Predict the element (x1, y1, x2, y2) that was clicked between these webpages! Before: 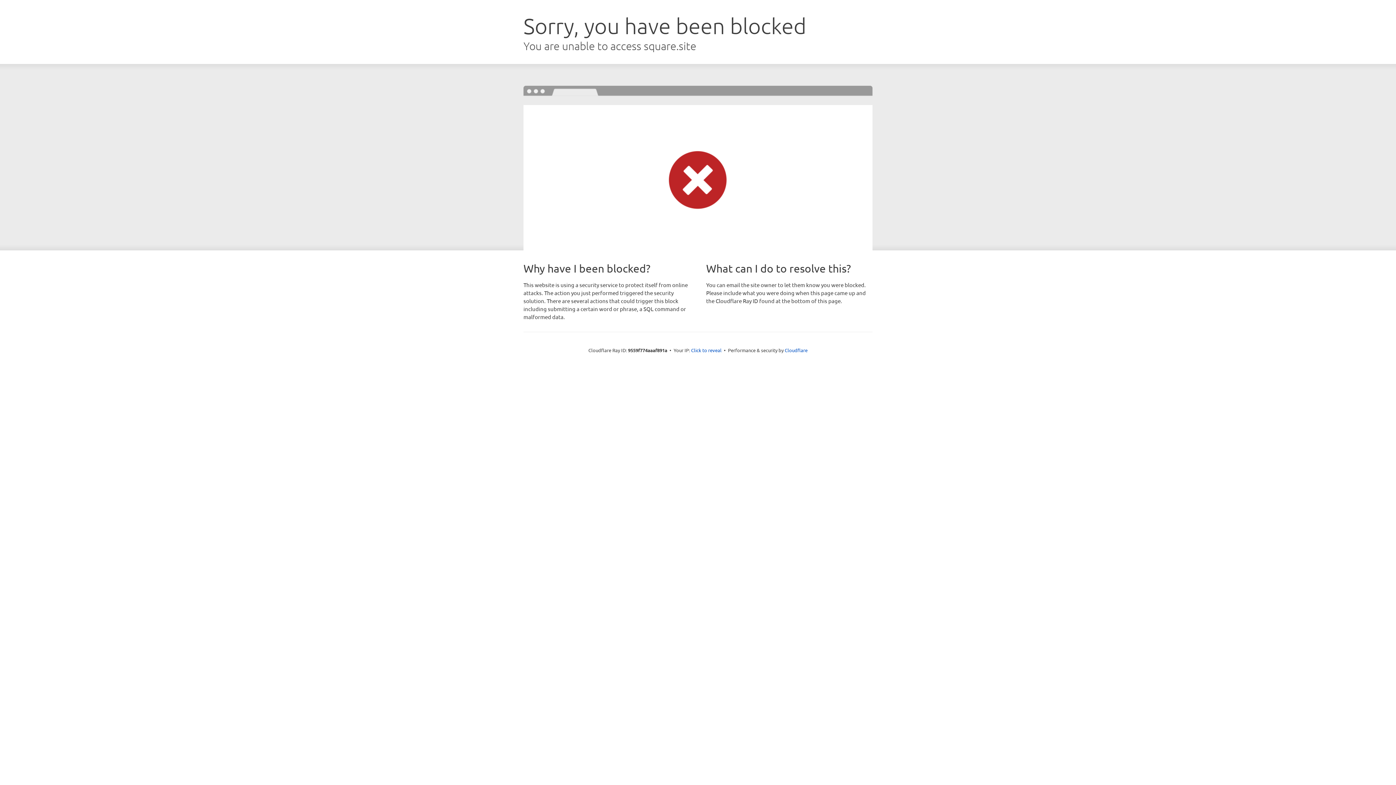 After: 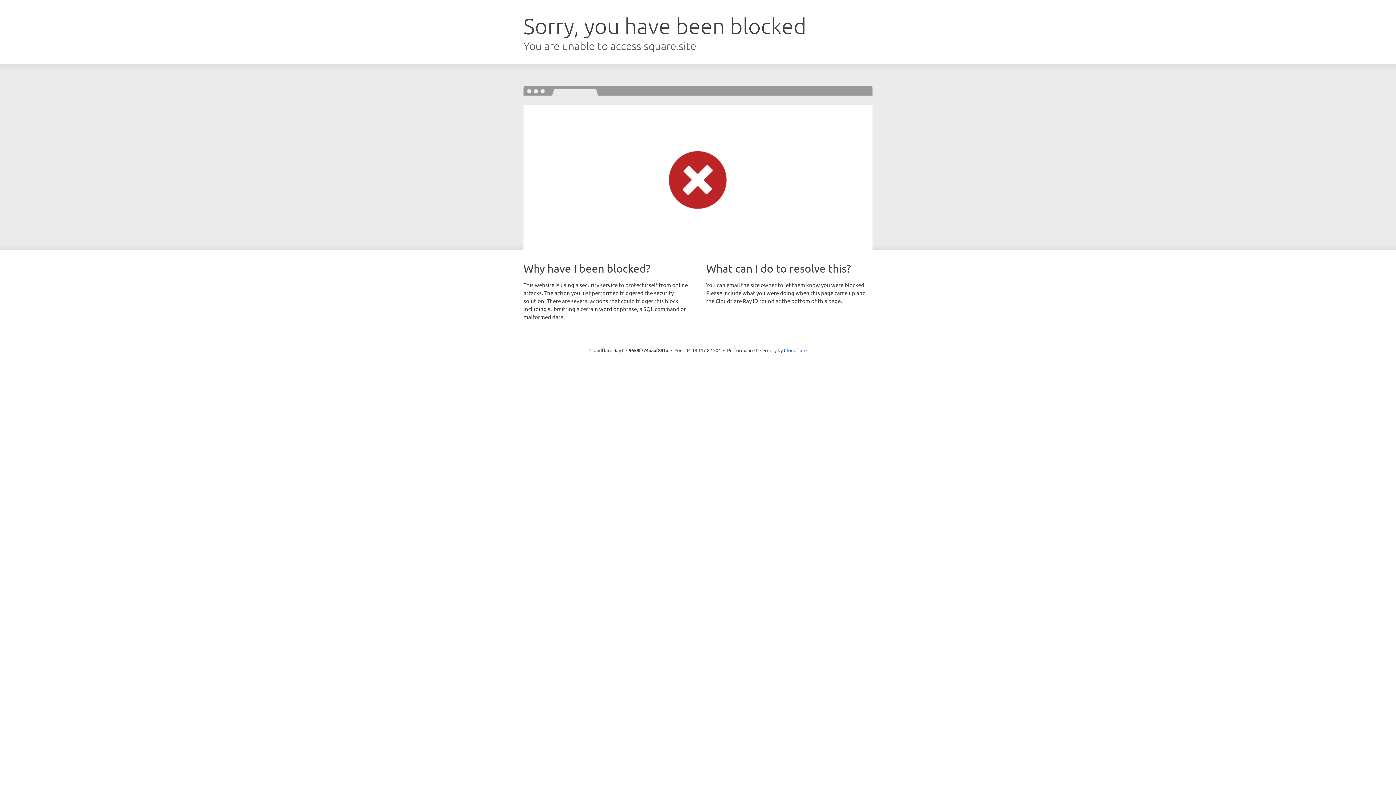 Action: label: Click to reveal bbox: (691, 346, 721, 353)